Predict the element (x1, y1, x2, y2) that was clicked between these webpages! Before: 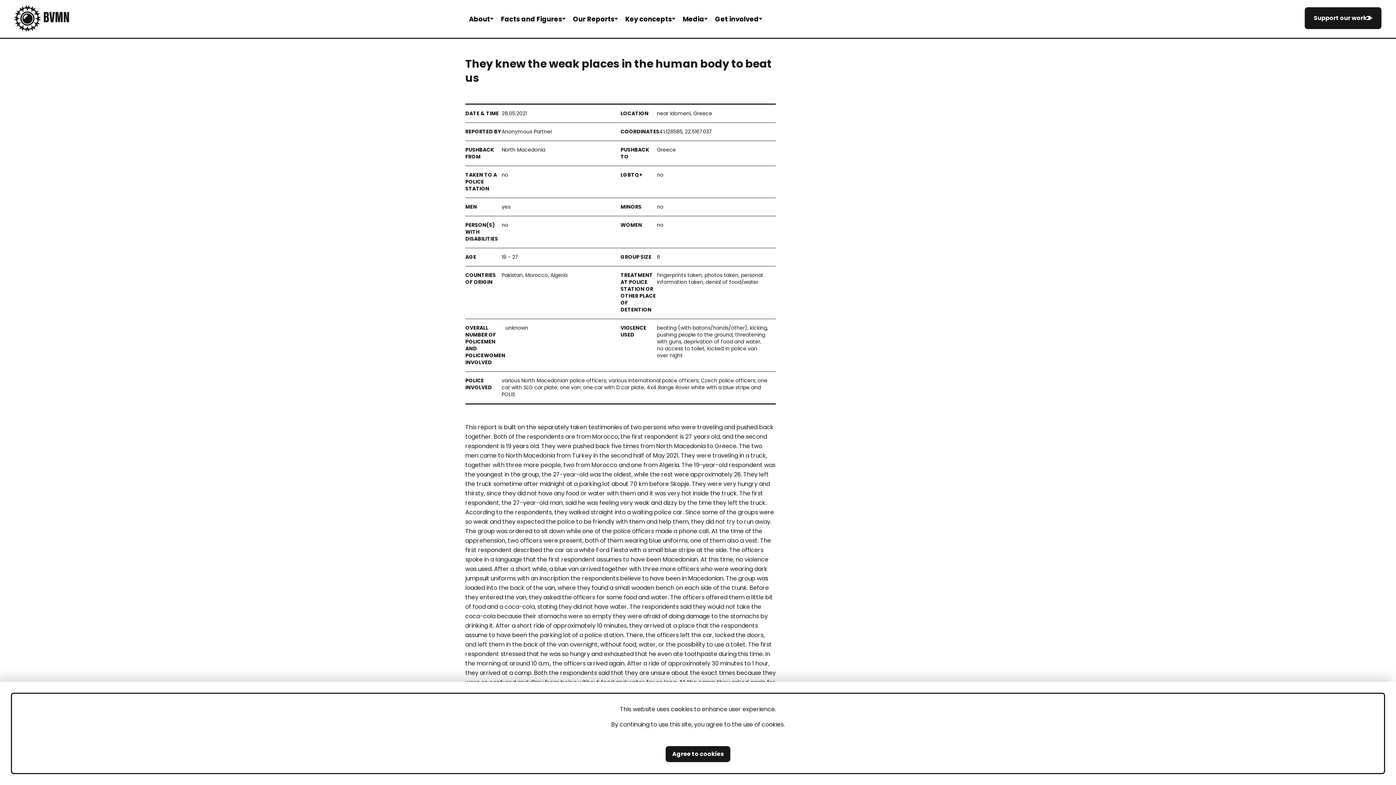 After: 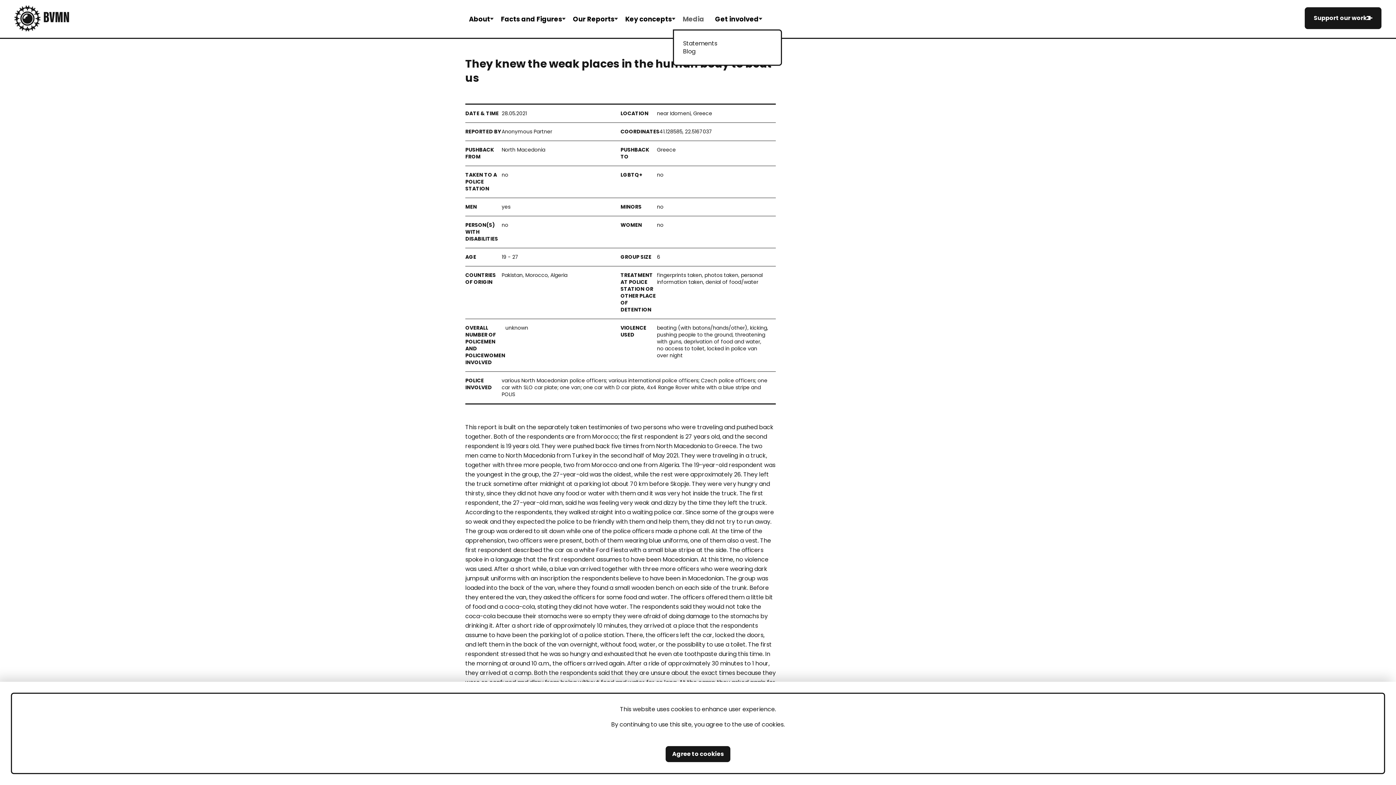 Action: label: Media bbox: (679, 7, 711, 30)